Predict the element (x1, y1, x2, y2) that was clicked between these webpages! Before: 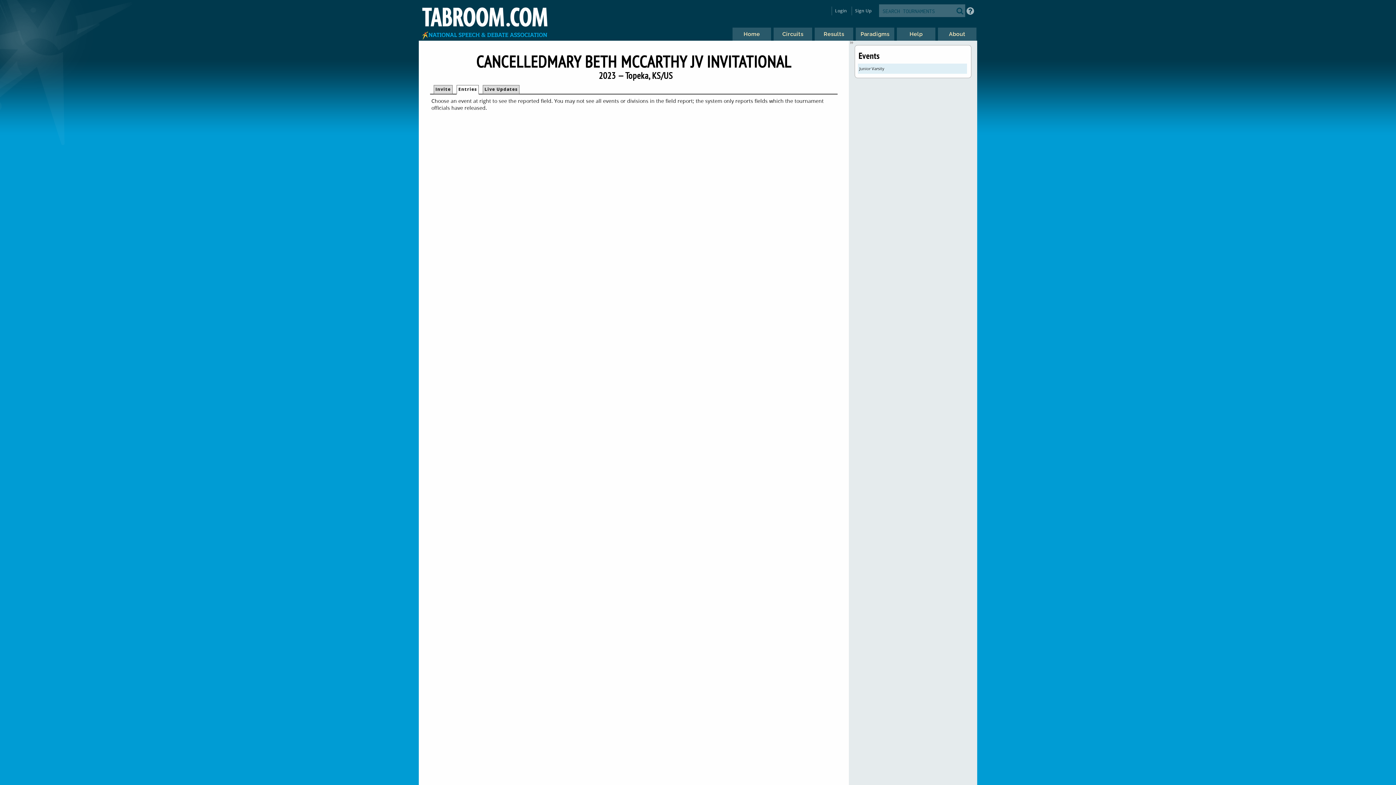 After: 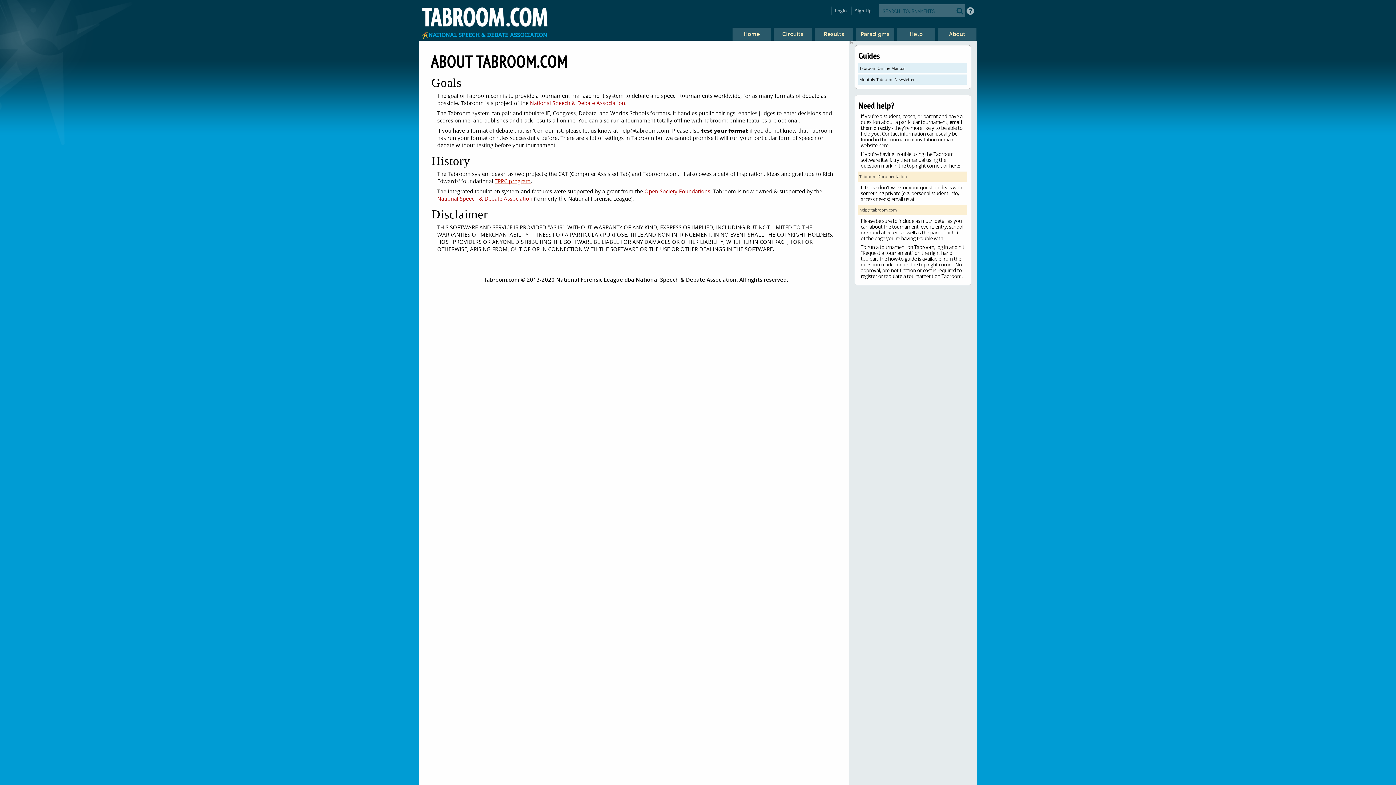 Action: label: About bbox: (938, 27, 977, 40)